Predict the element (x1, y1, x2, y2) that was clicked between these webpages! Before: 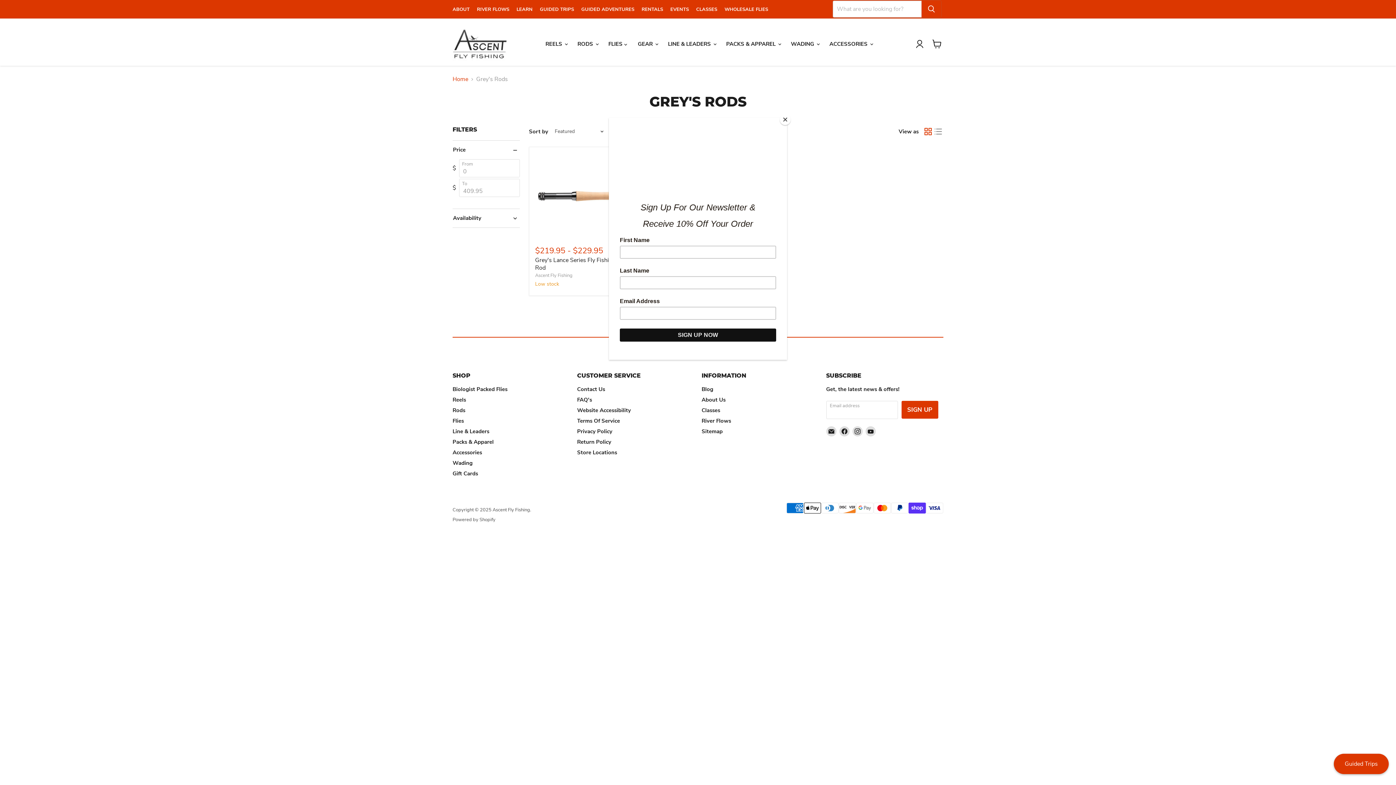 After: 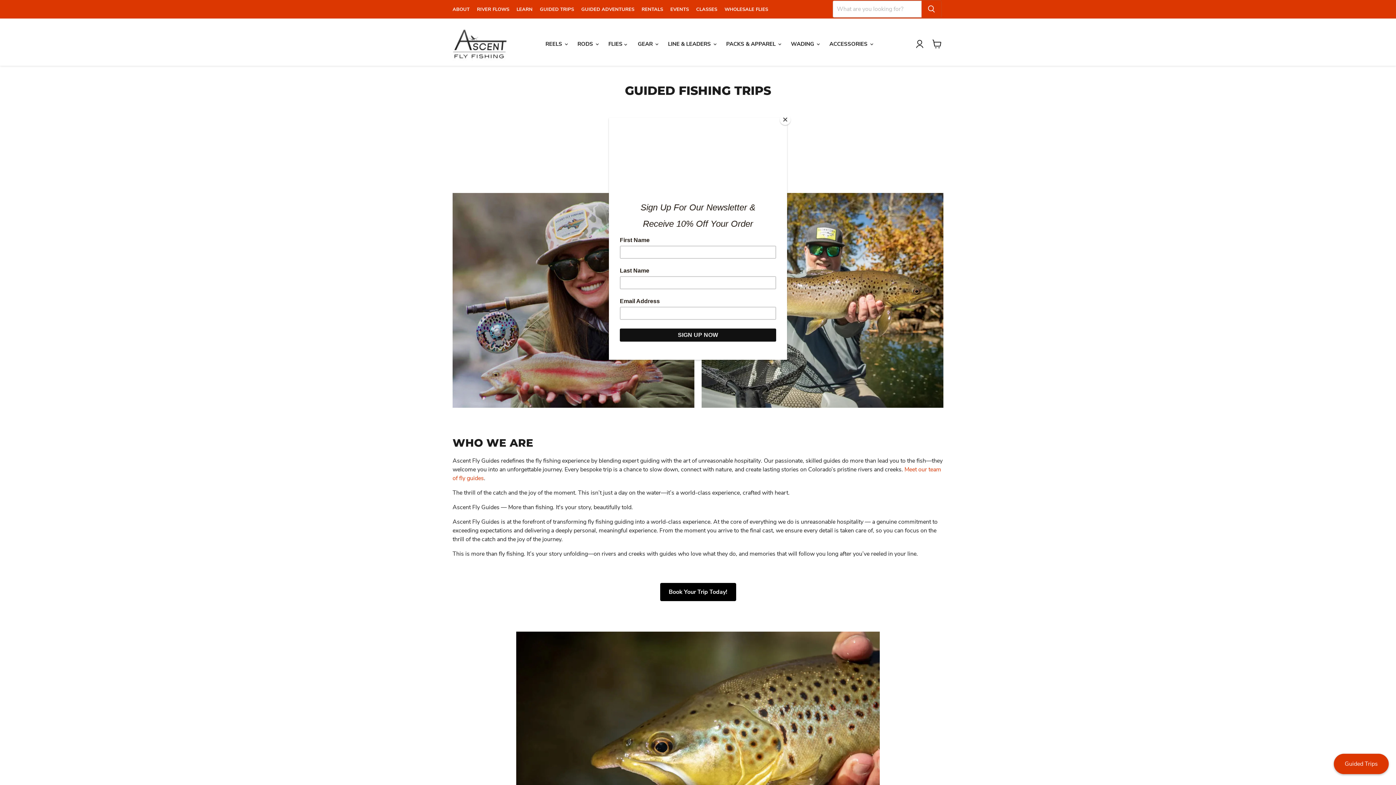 Action: bbox: (1334, 754, 1389, 774) label: Guided Trips